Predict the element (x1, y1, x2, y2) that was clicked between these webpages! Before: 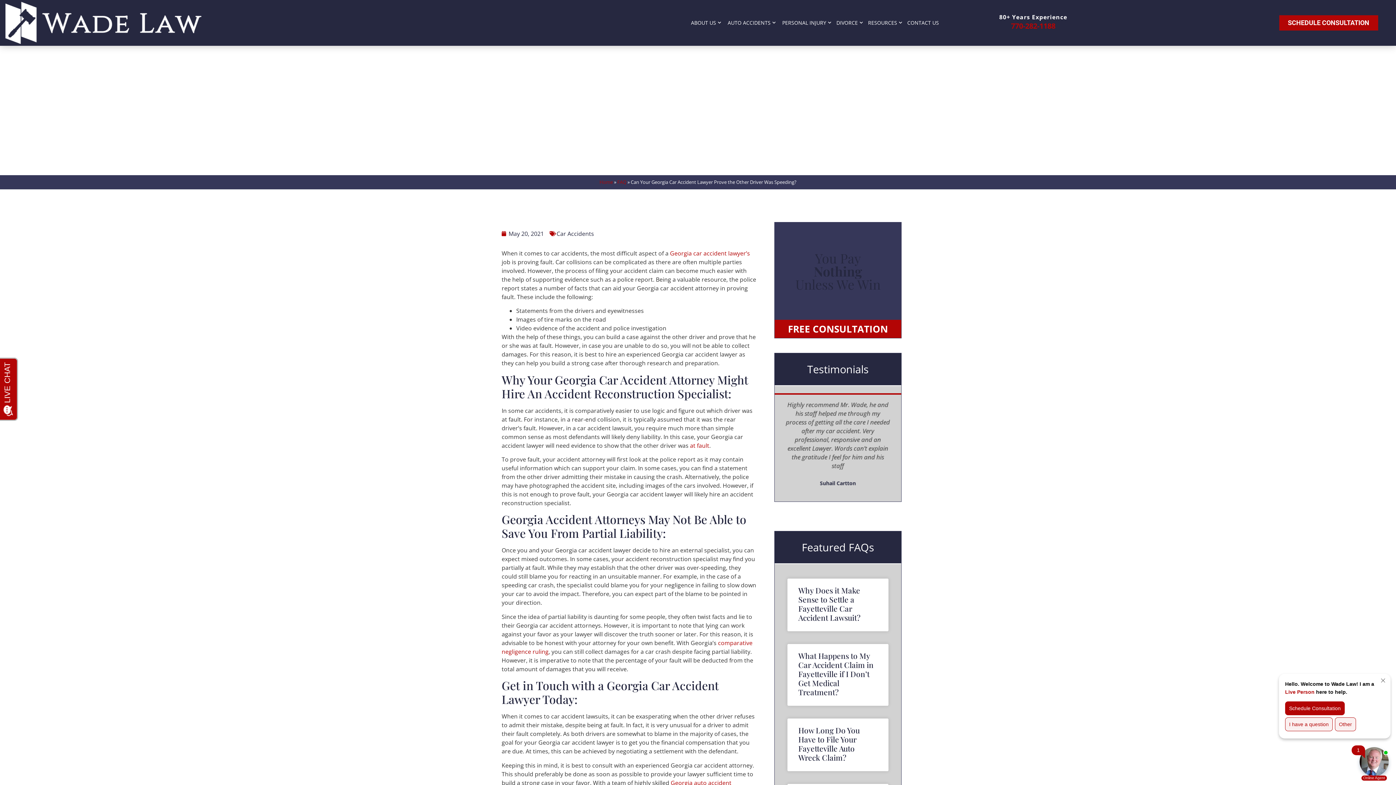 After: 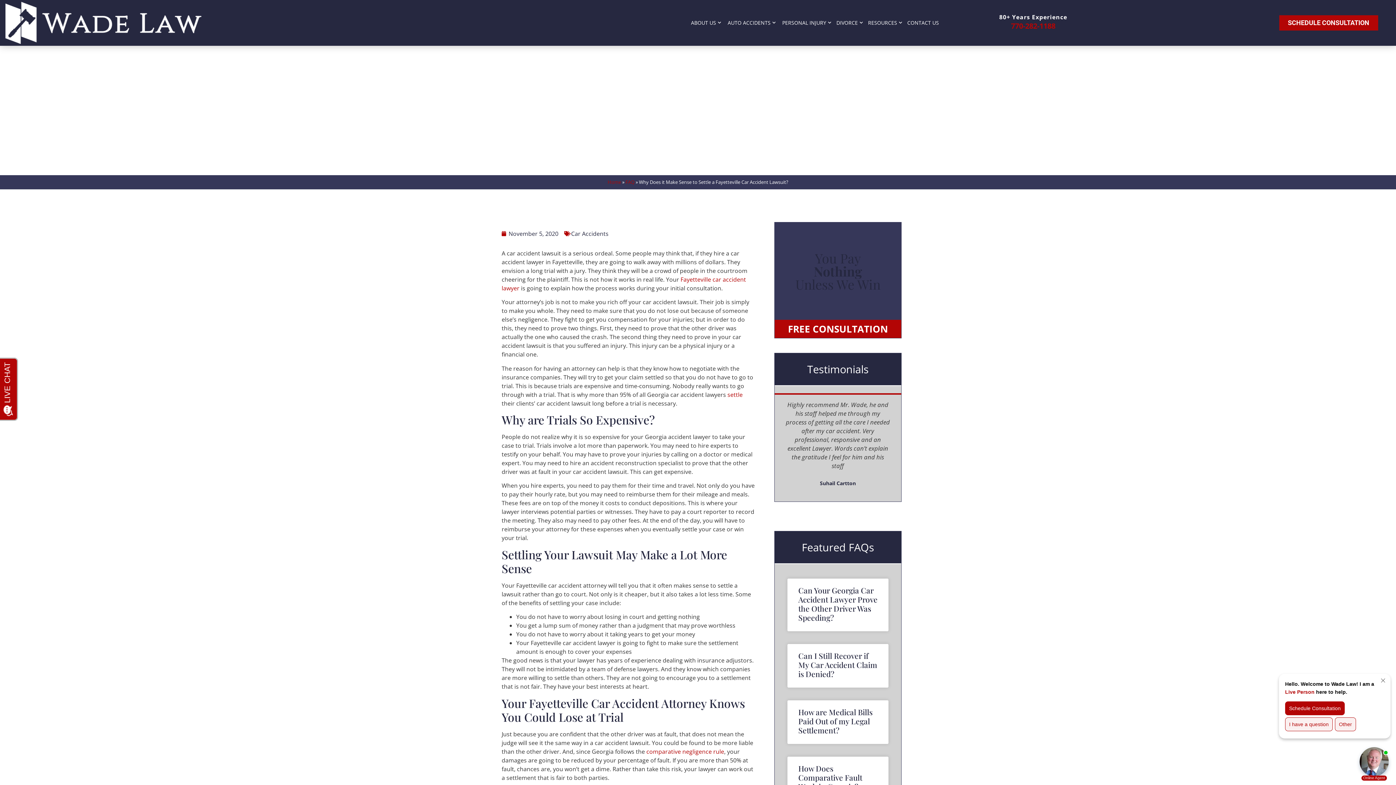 Action: bbox: (798, 585, 860, 622) label: Why Does it Make Sense to Settle a Fayetteville Car Accident Lawsuit?